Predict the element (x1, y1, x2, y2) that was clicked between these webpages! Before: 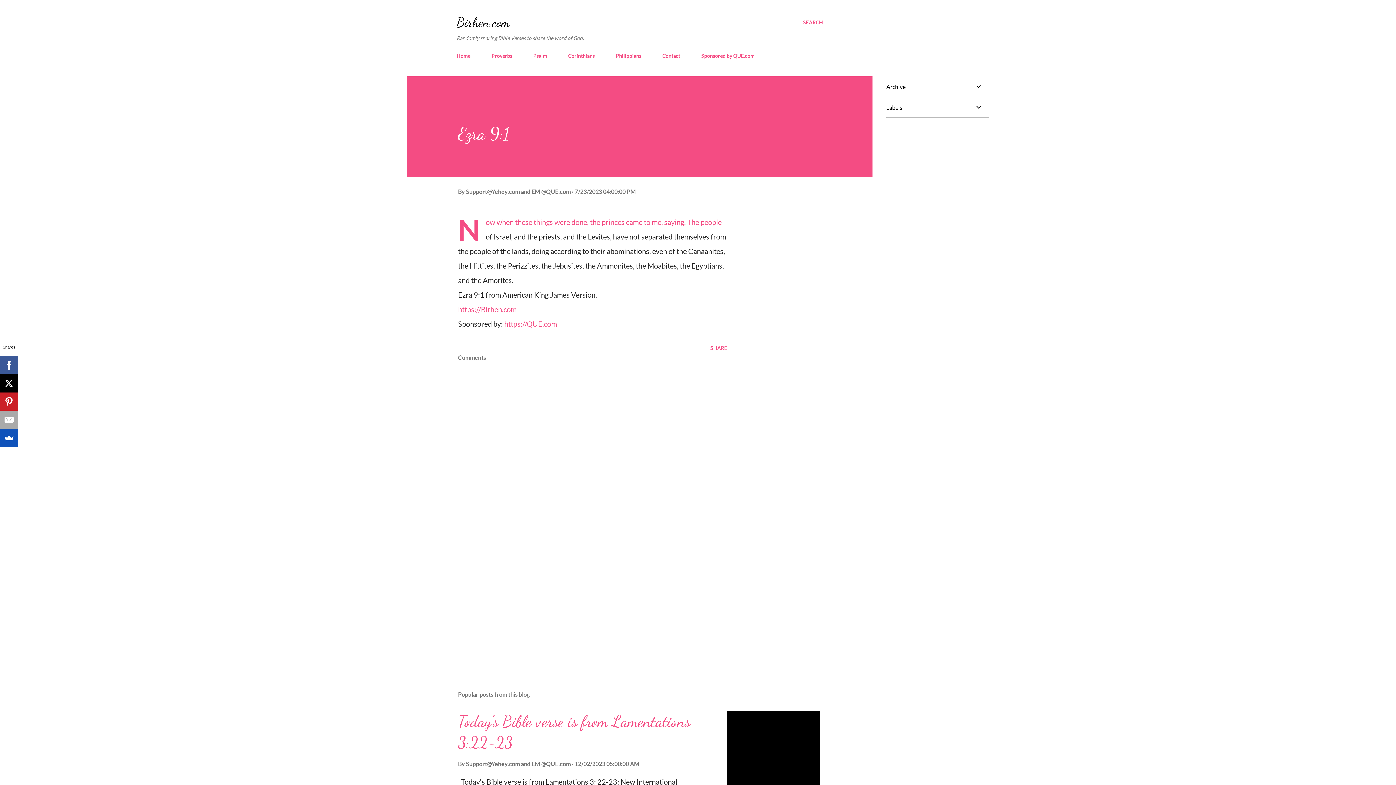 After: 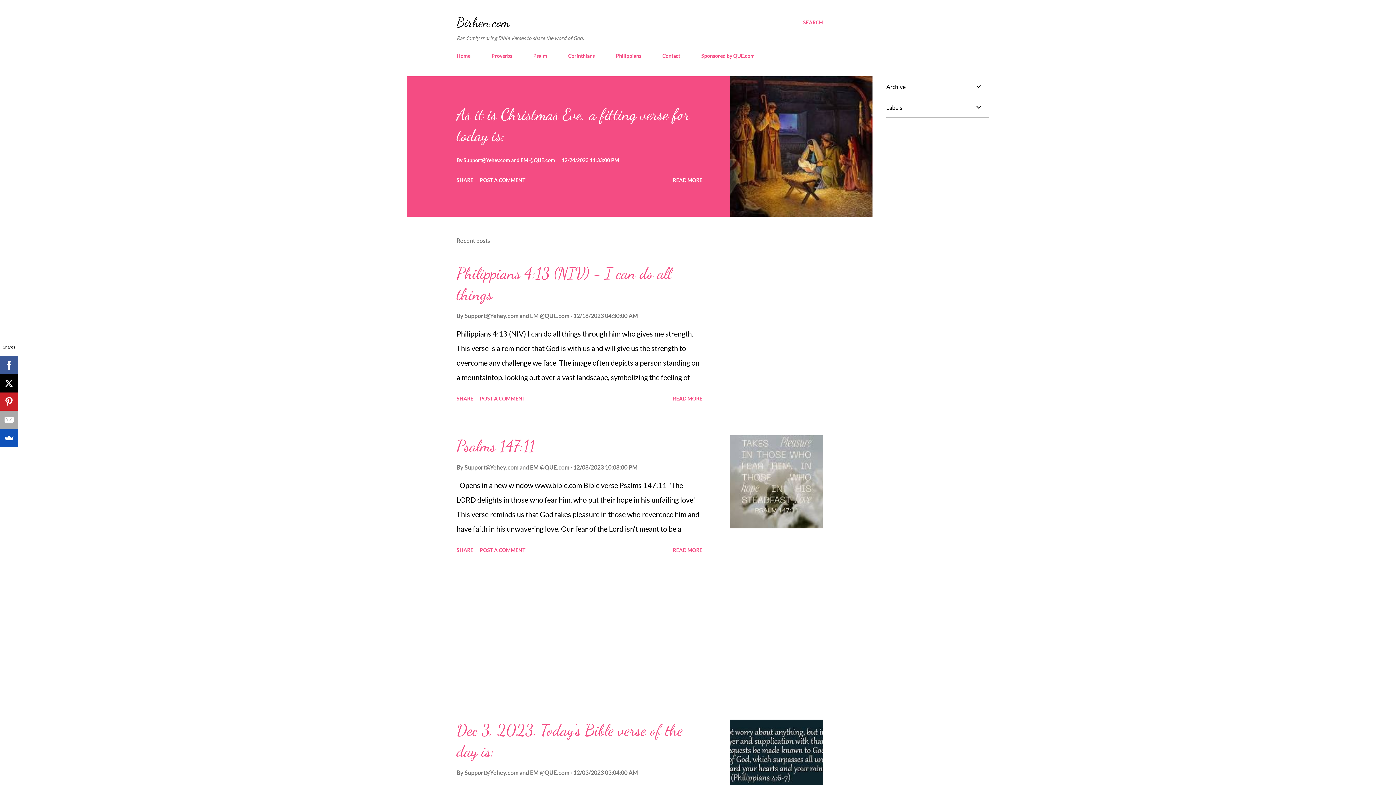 Action: label: Home bbox: (456, 48, 474, 63)